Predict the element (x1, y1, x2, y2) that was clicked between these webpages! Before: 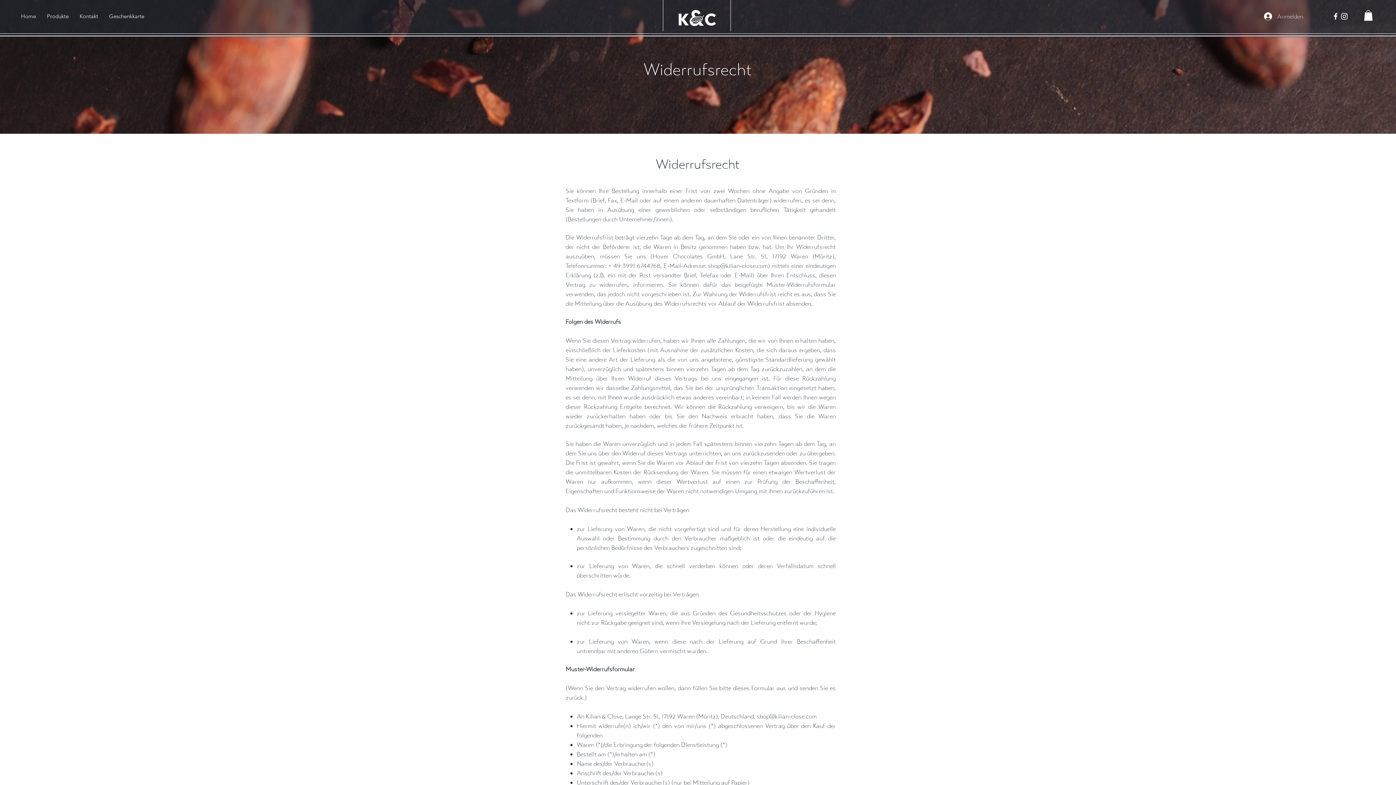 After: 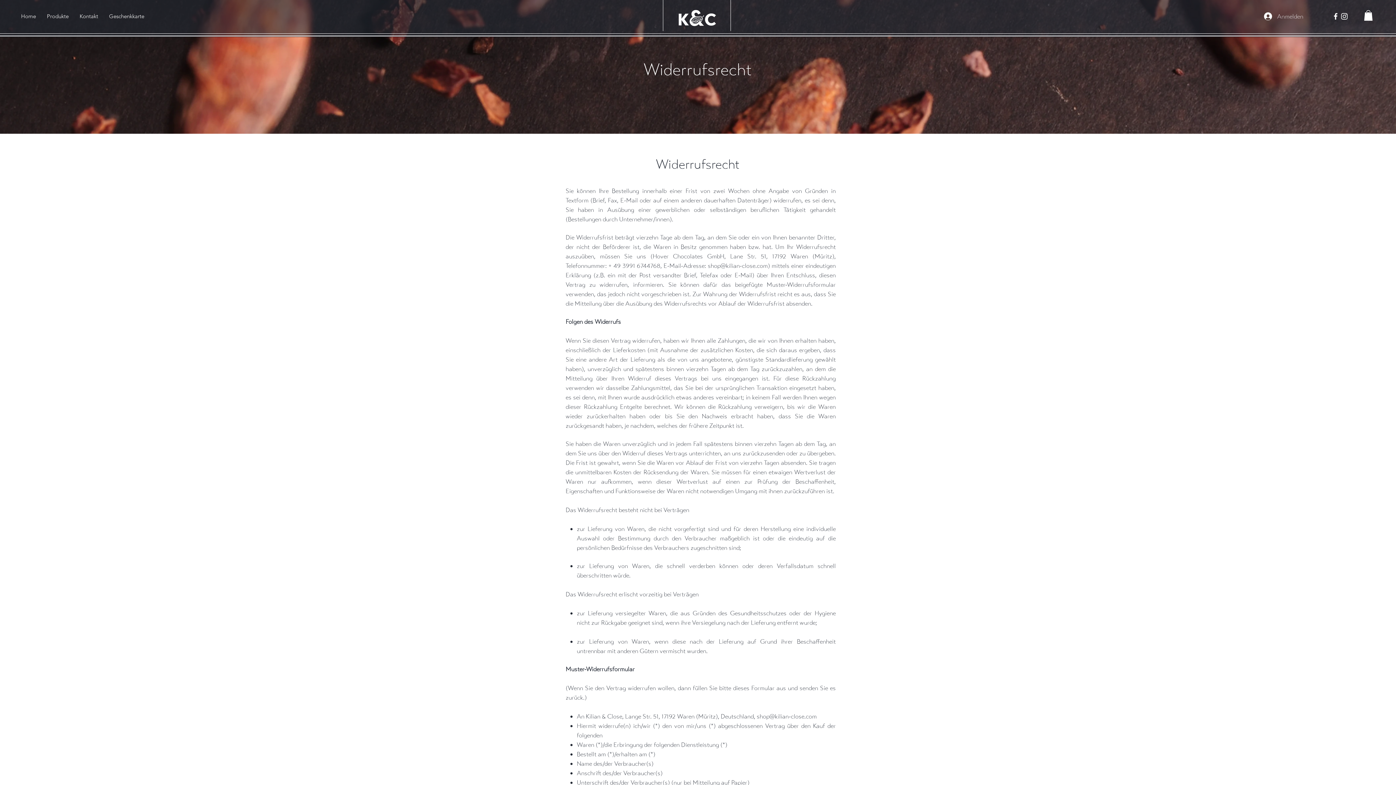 Action: bbox: (1340, 12, 1349, 20)